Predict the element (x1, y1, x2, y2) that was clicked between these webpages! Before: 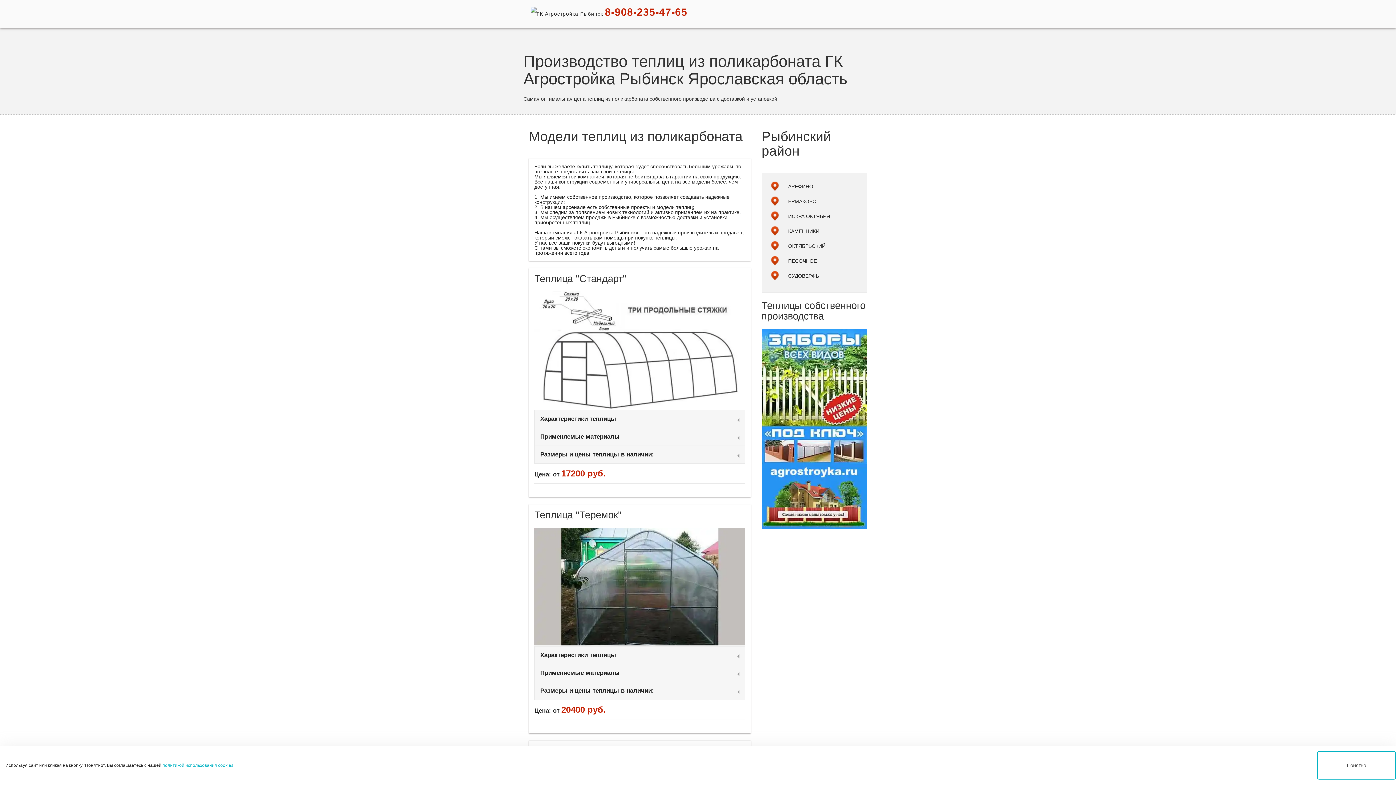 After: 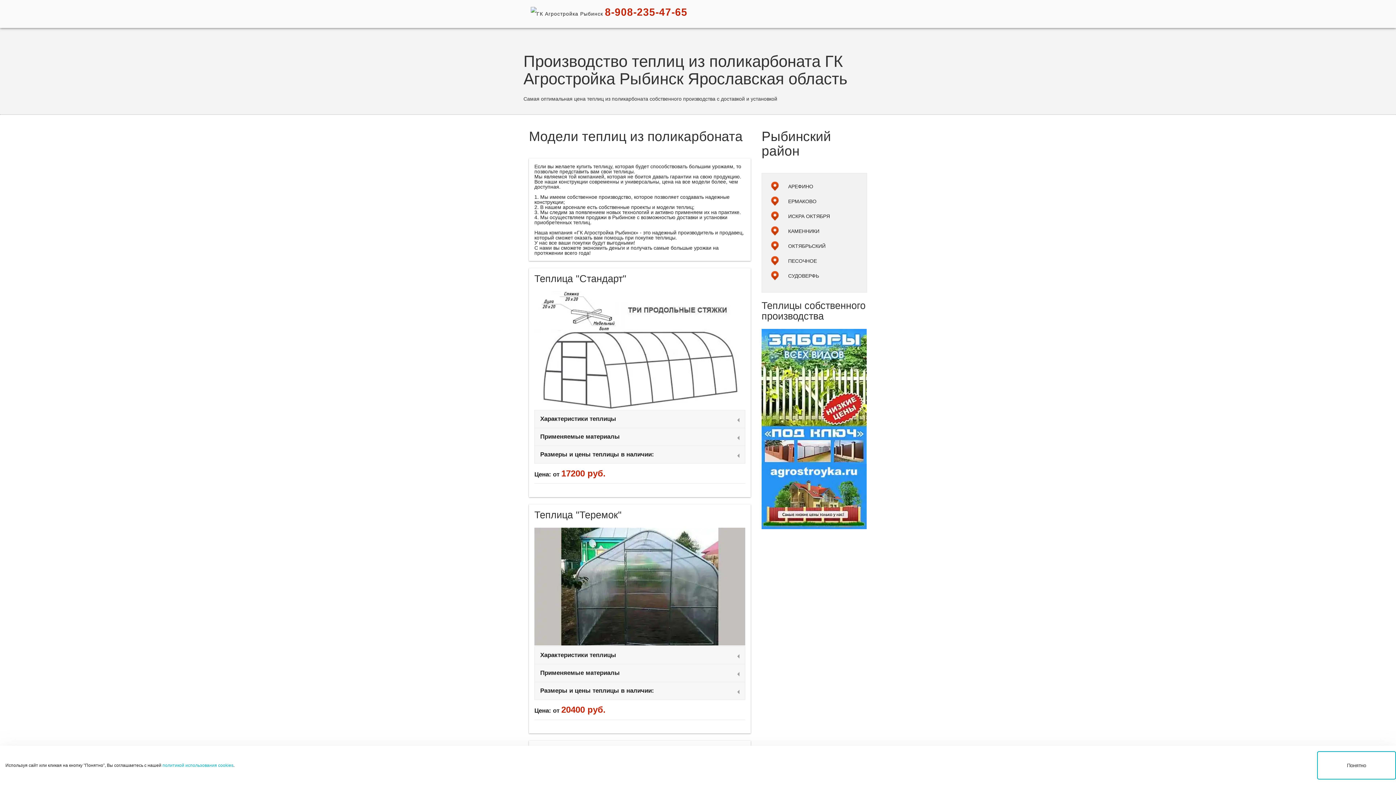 Action: label: политикой использования cookies bbox: (162, 763, 233, 768)